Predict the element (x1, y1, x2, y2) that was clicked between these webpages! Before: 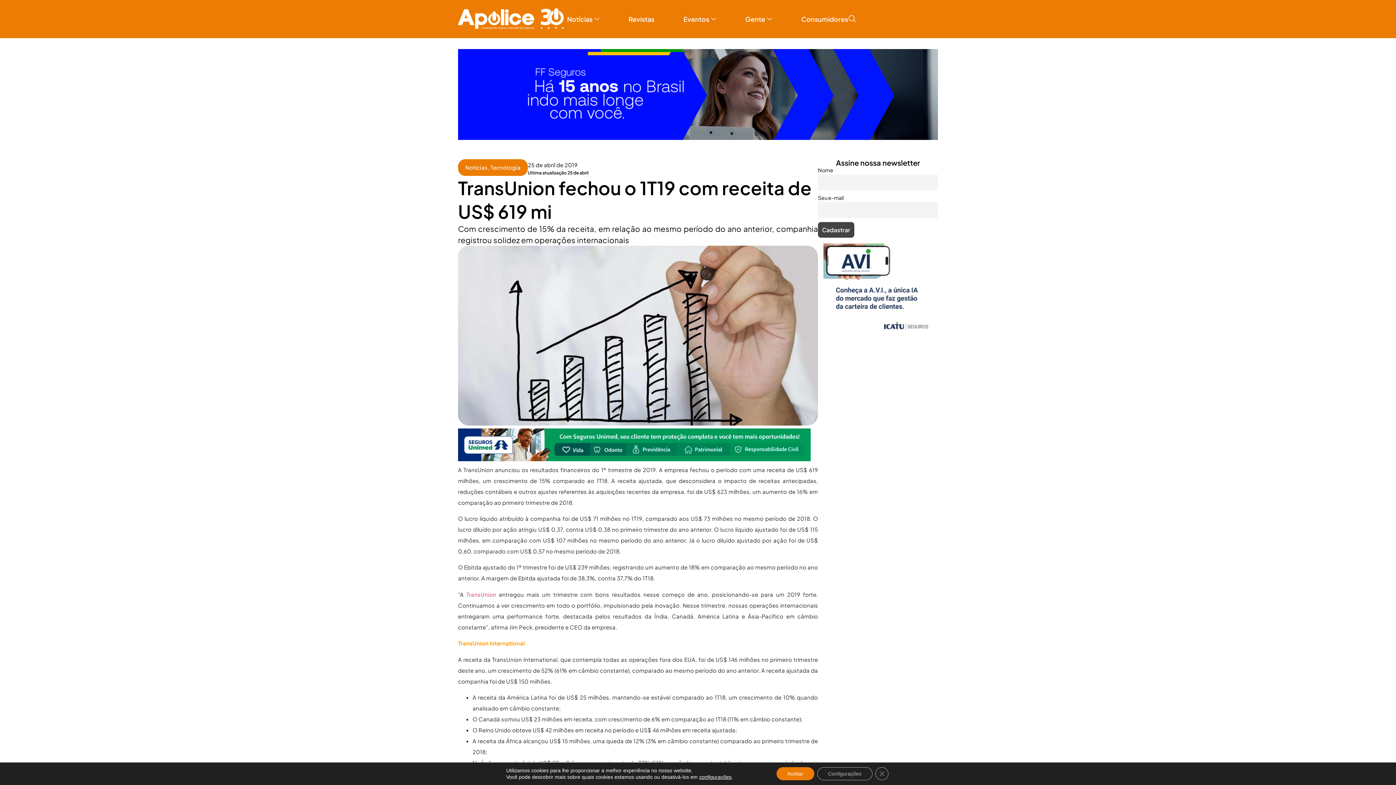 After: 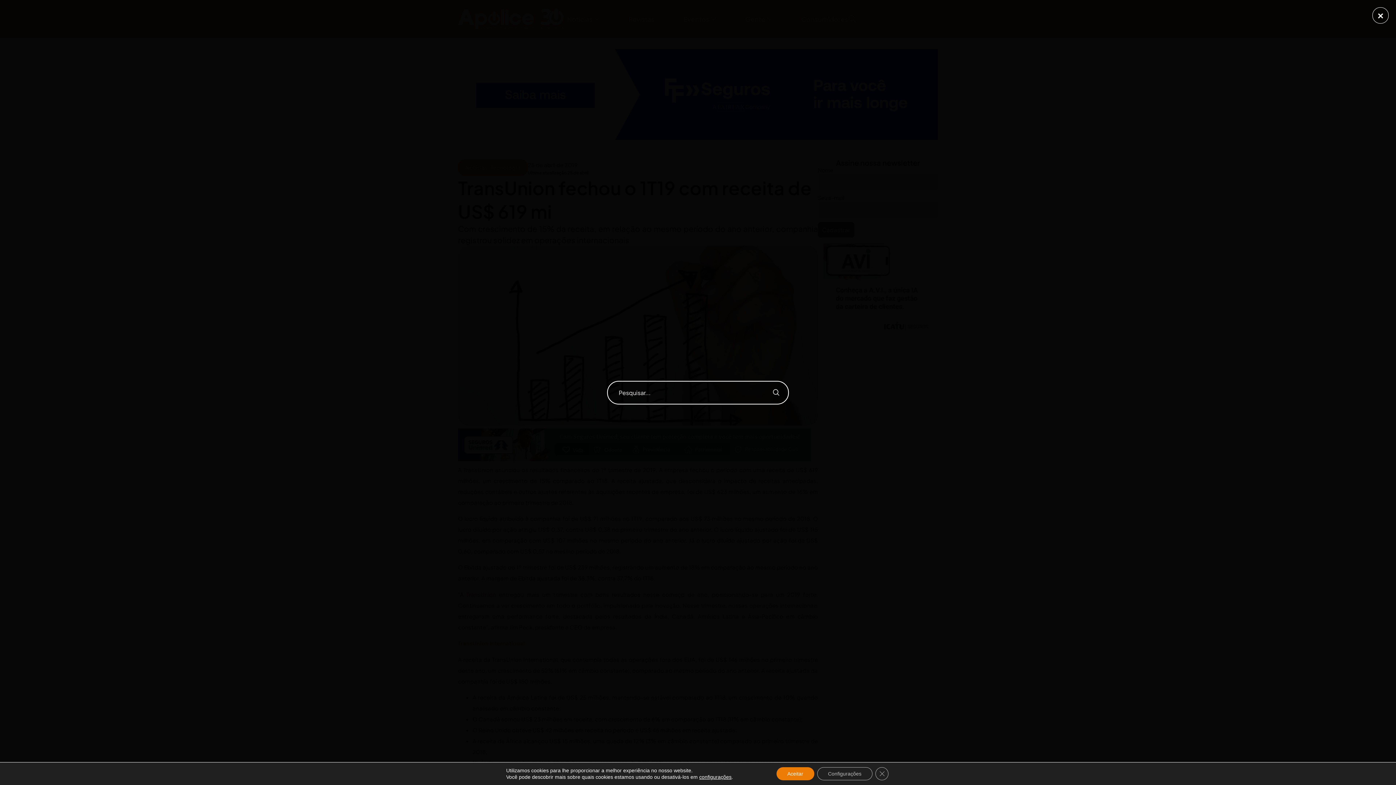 Action: bbox: (848, 15, 856, 23) label: navsearch-button